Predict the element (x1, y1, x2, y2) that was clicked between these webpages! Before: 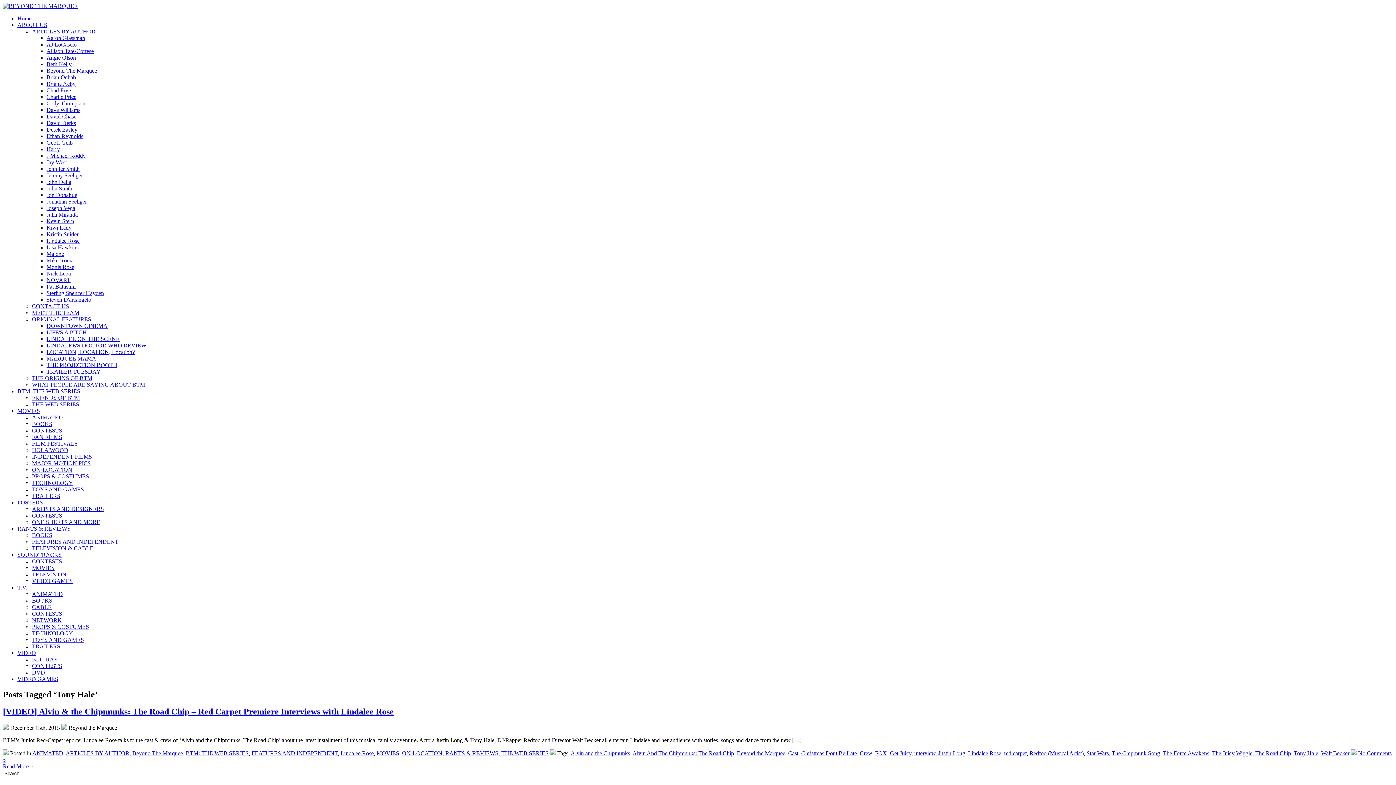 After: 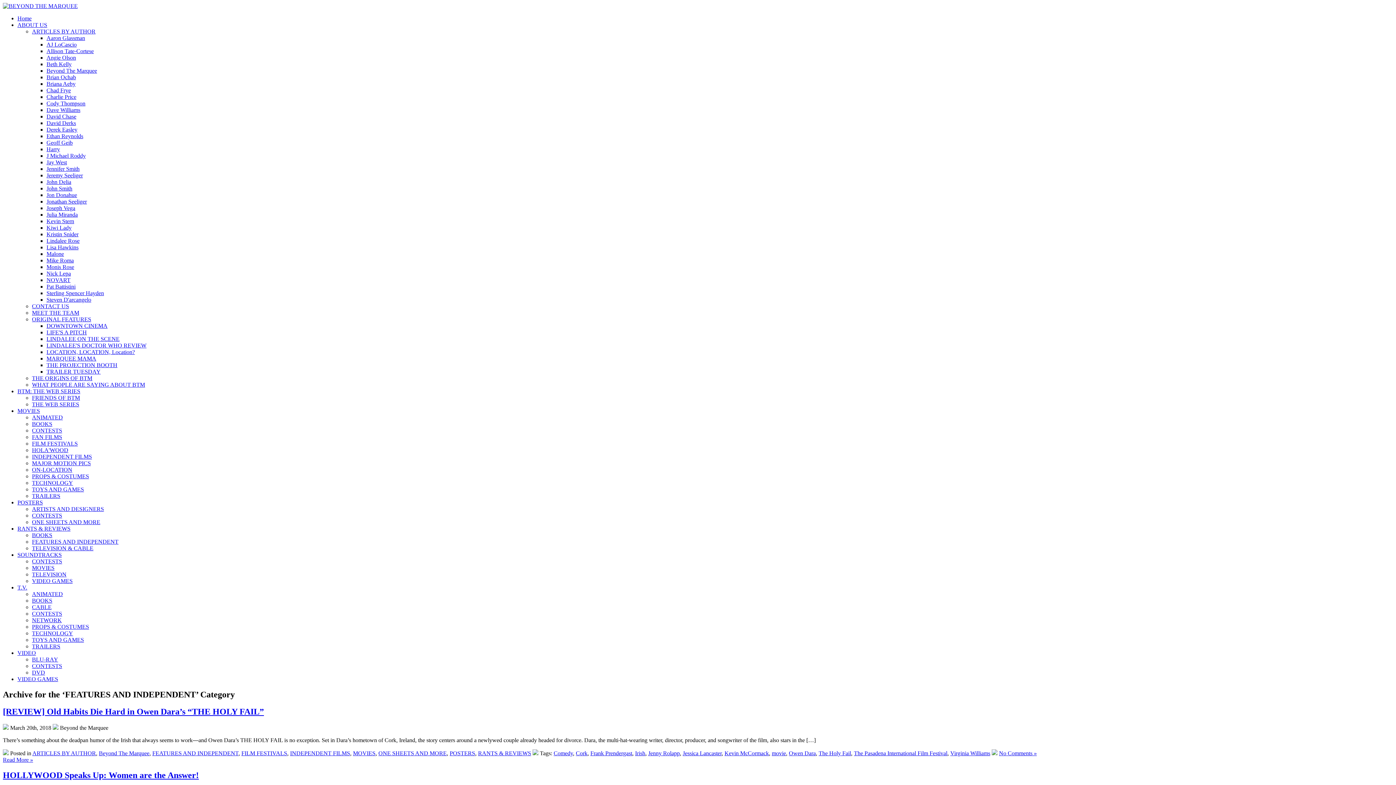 Action: label: FEATURES AND INDEPENDENT bbox: (32, 538, 118, 545)